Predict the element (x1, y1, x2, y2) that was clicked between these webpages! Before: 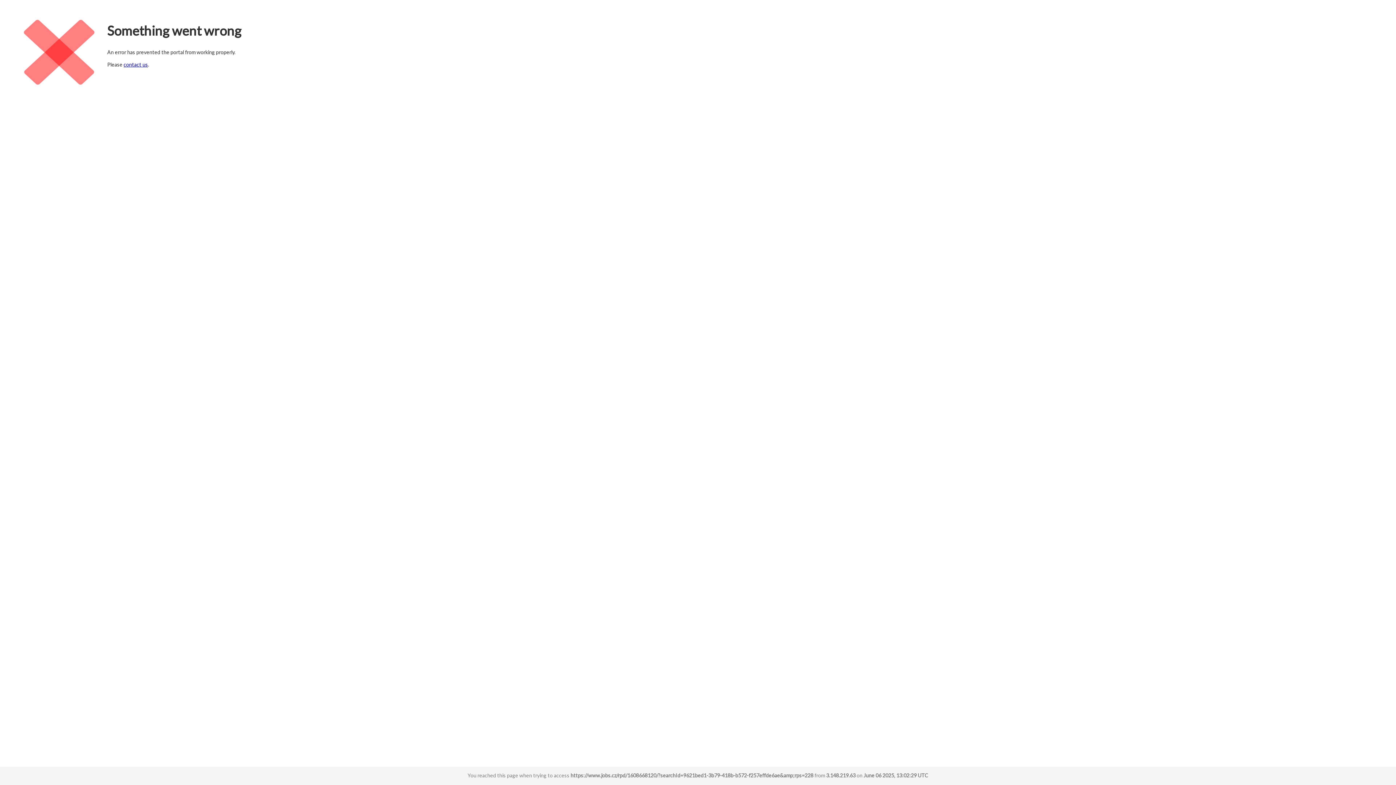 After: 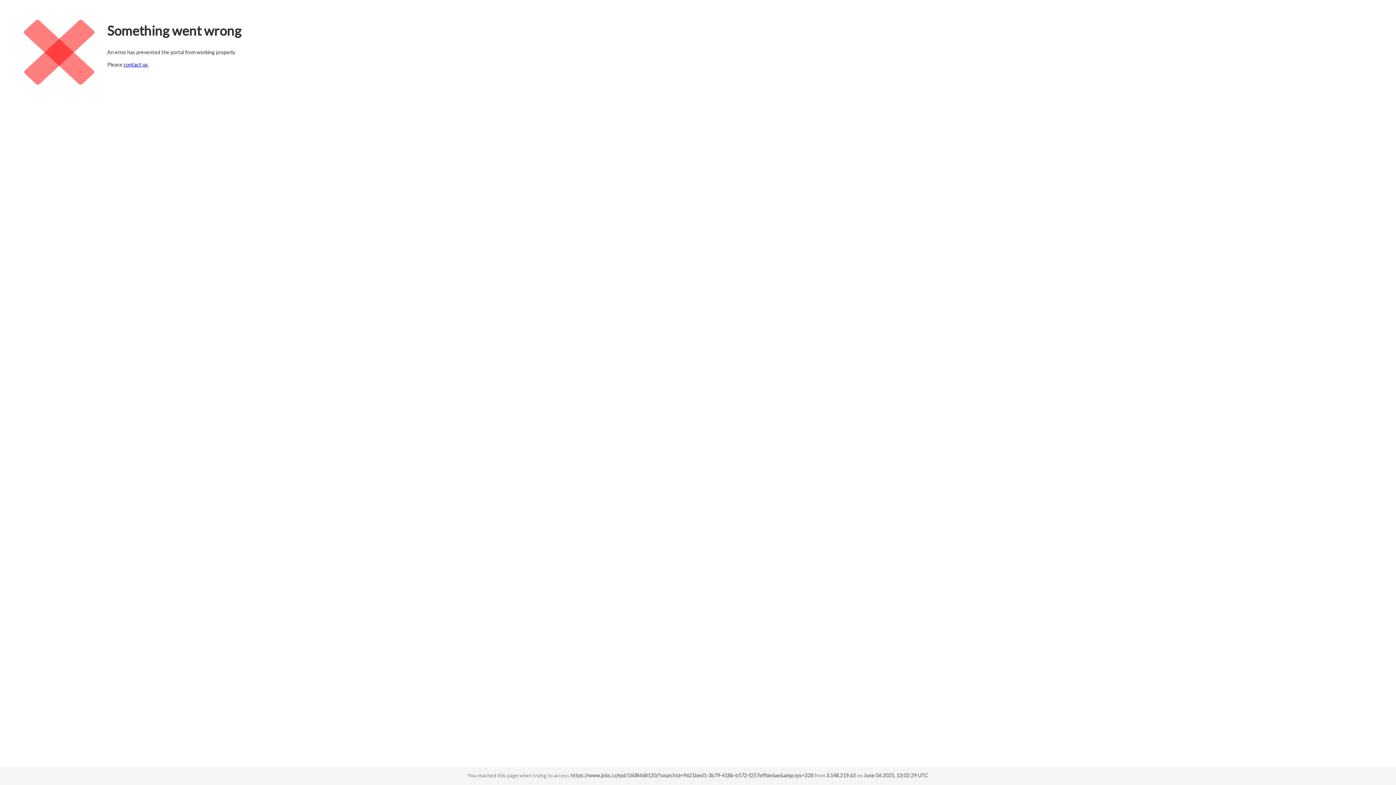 Action: bbox: (123, 61, 148, 67) label: contact us